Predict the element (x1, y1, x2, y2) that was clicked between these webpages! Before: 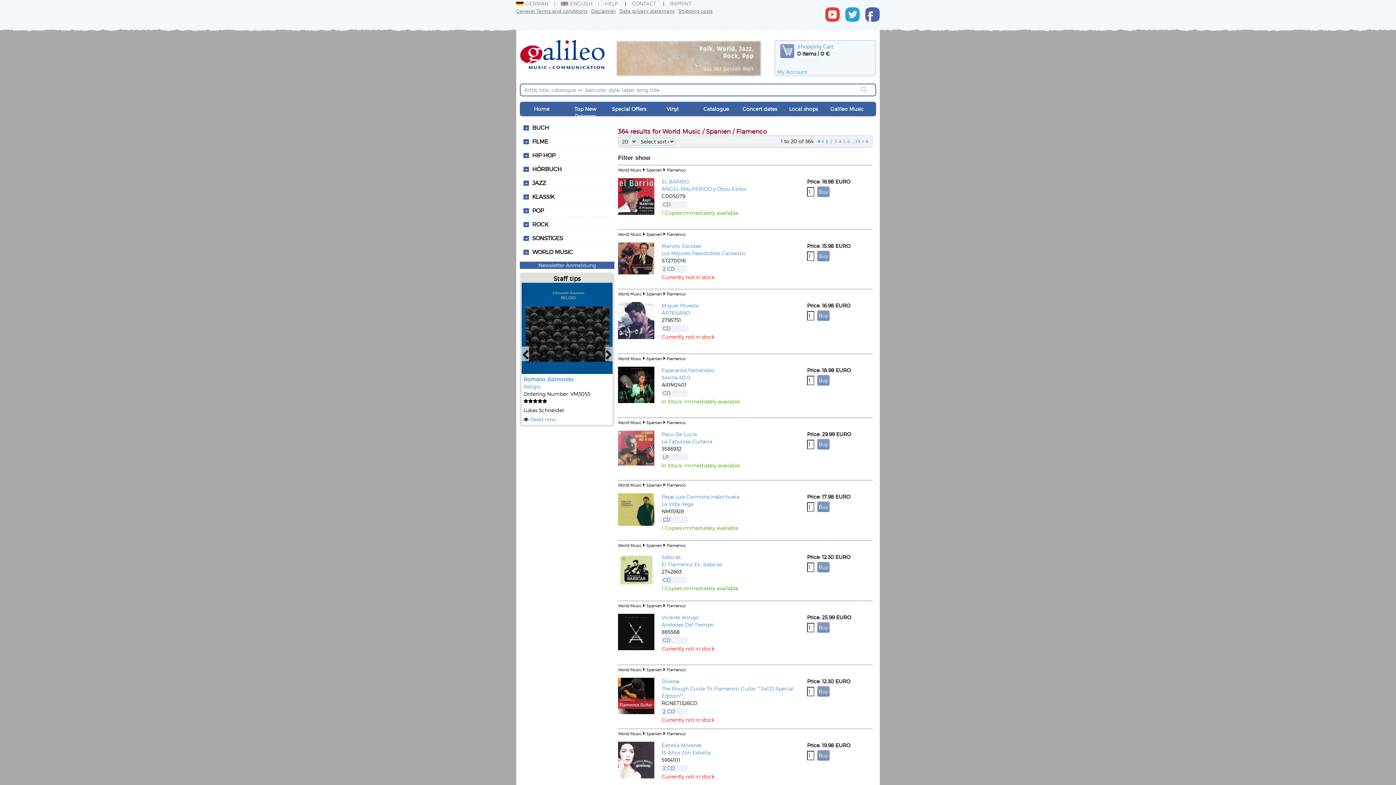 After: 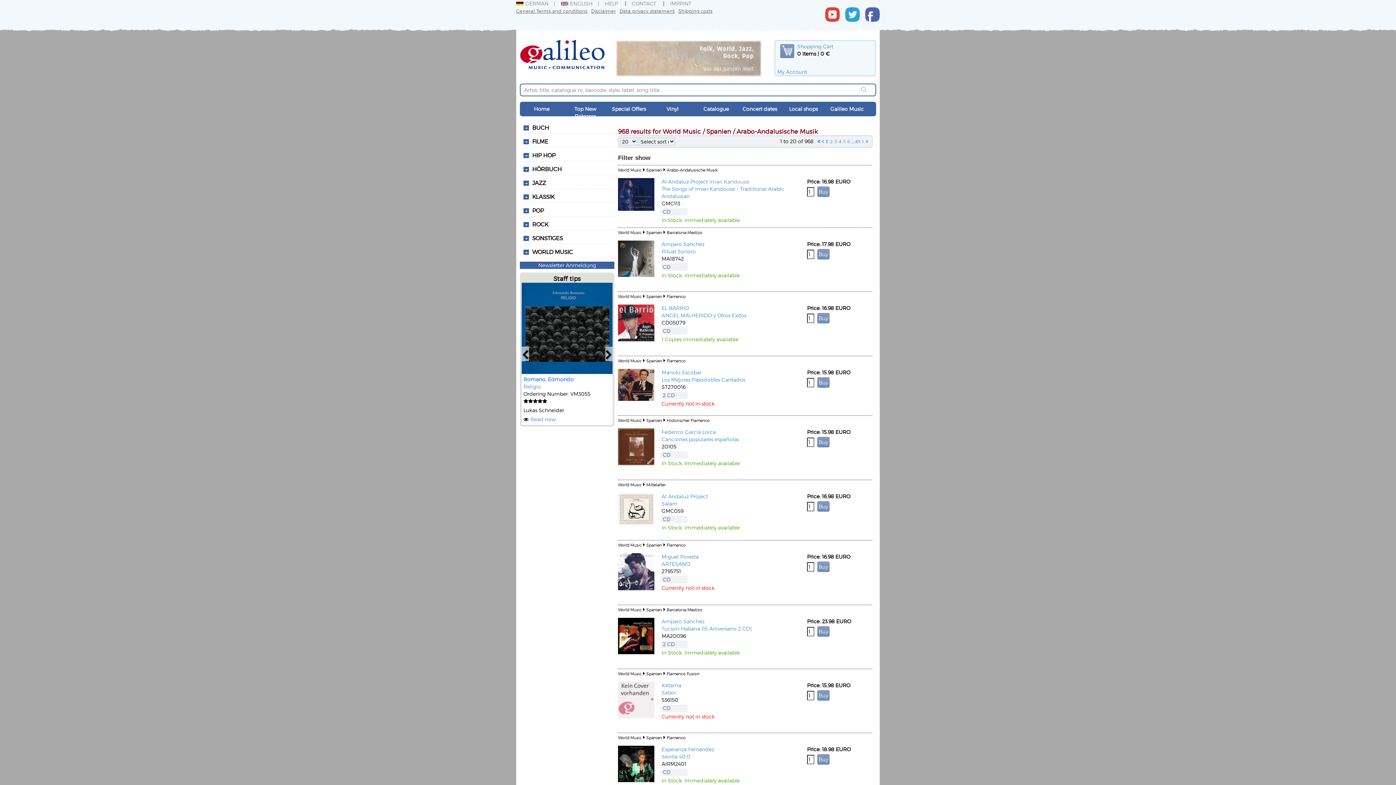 Action: bbox: (646, 420, 662, 425) label: Spanien